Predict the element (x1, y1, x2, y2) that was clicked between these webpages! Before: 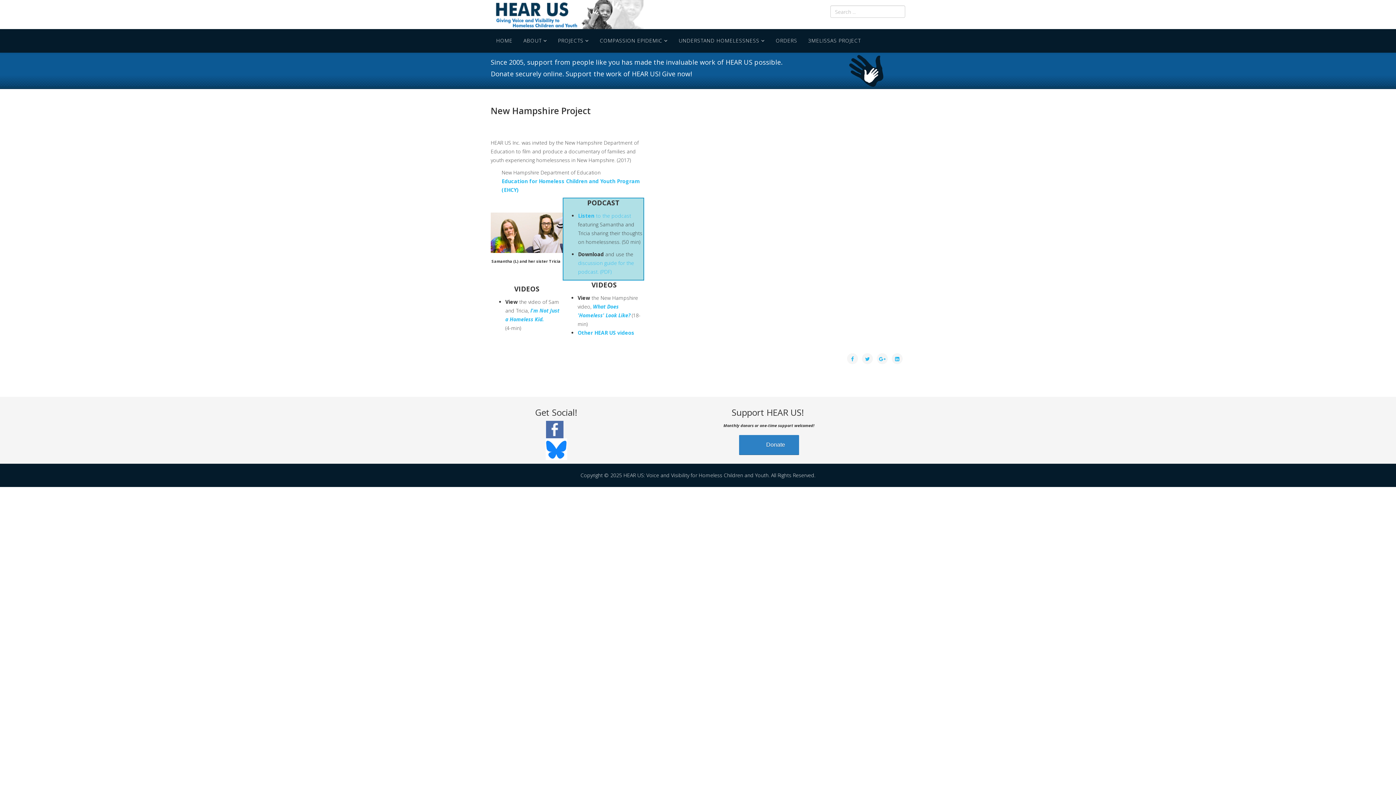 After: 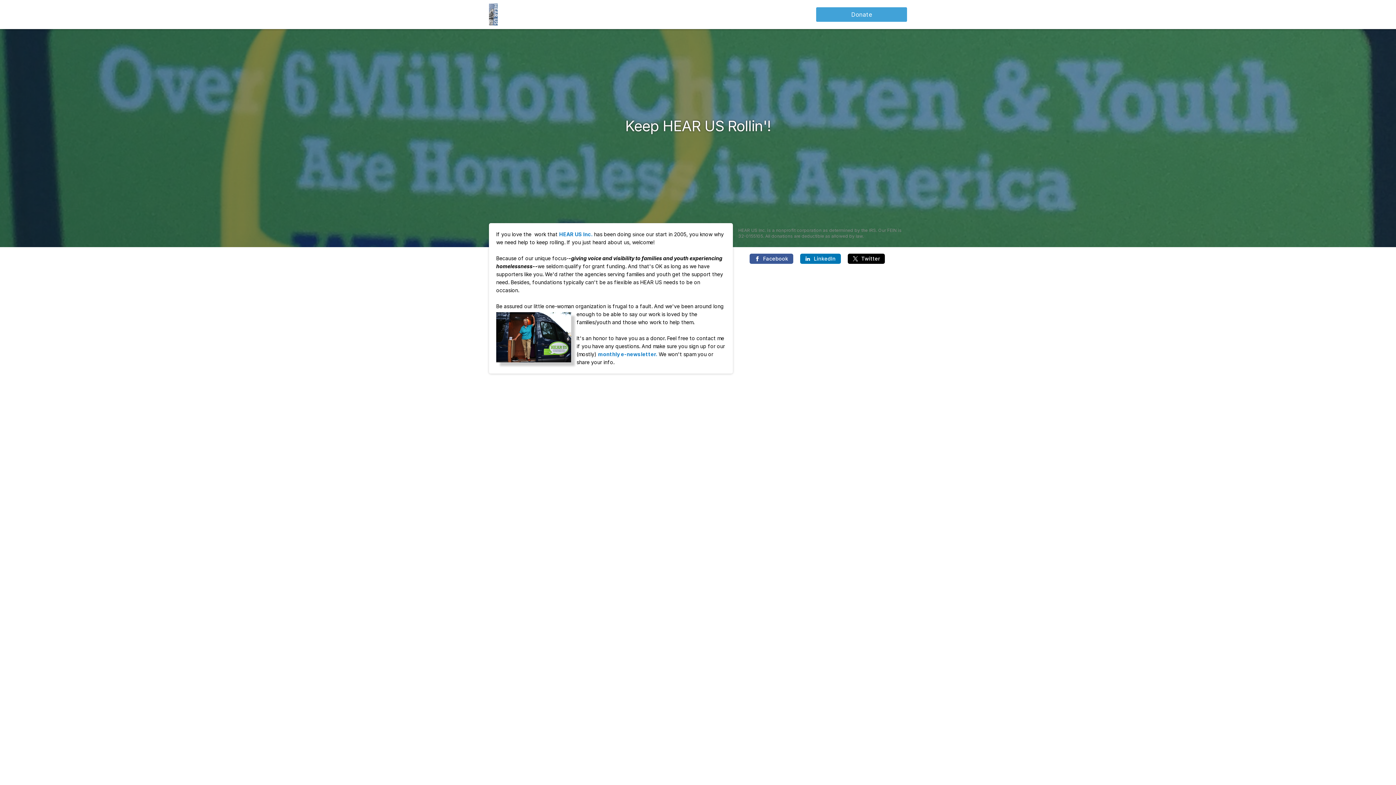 Action: bbox: (739, 435, 799, 454) label: Donate